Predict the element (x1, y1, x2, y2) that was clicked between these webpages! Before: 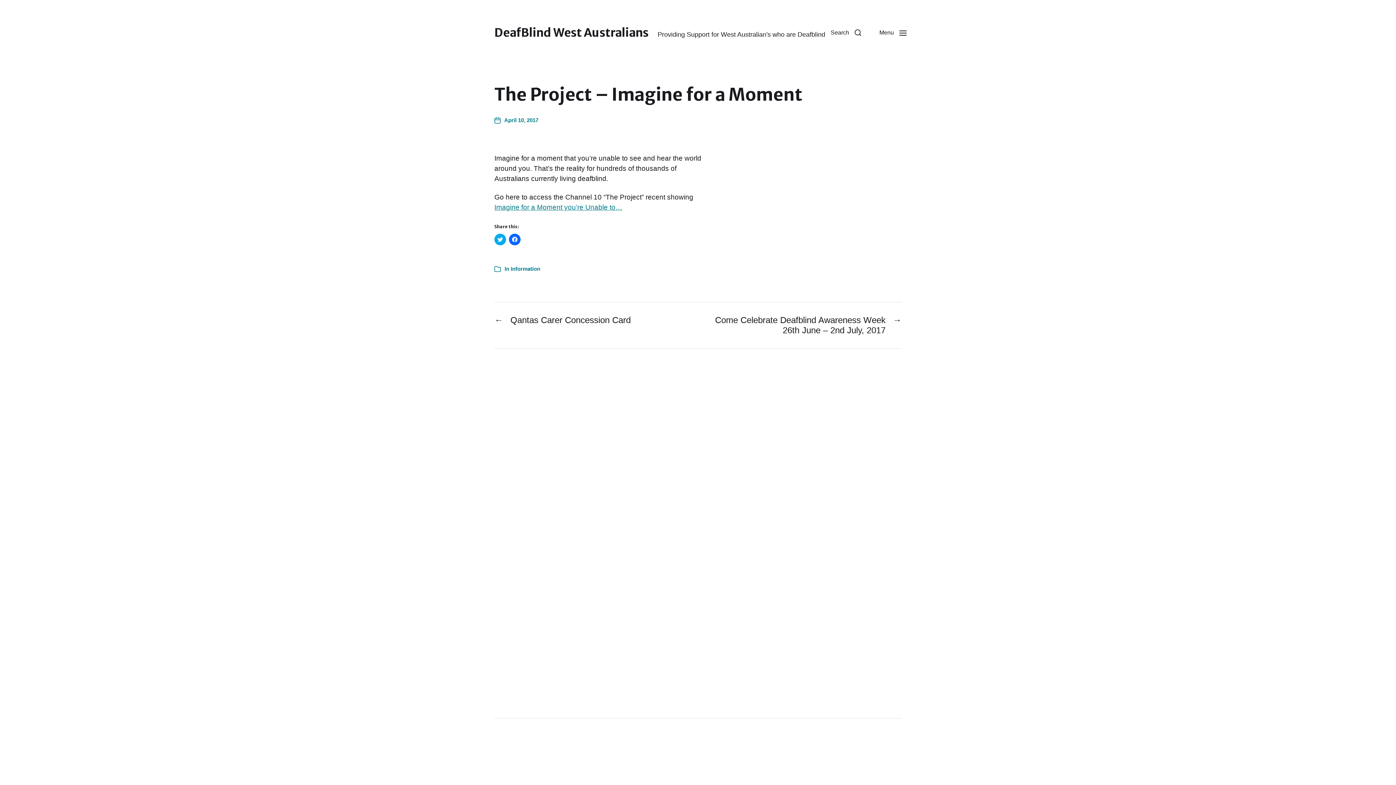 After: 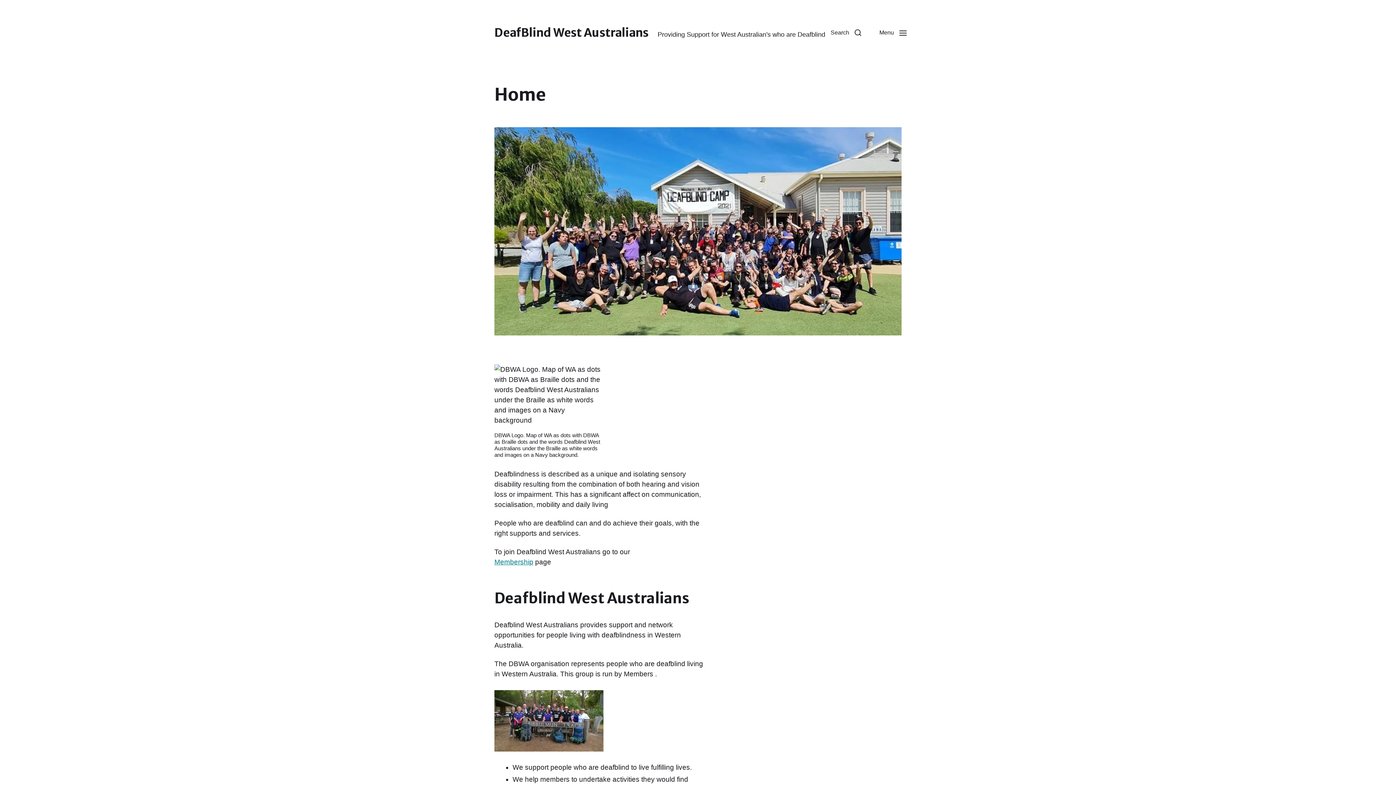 Action: bbox: (494, 26, 648, 38) label: DeafBlind West Australians